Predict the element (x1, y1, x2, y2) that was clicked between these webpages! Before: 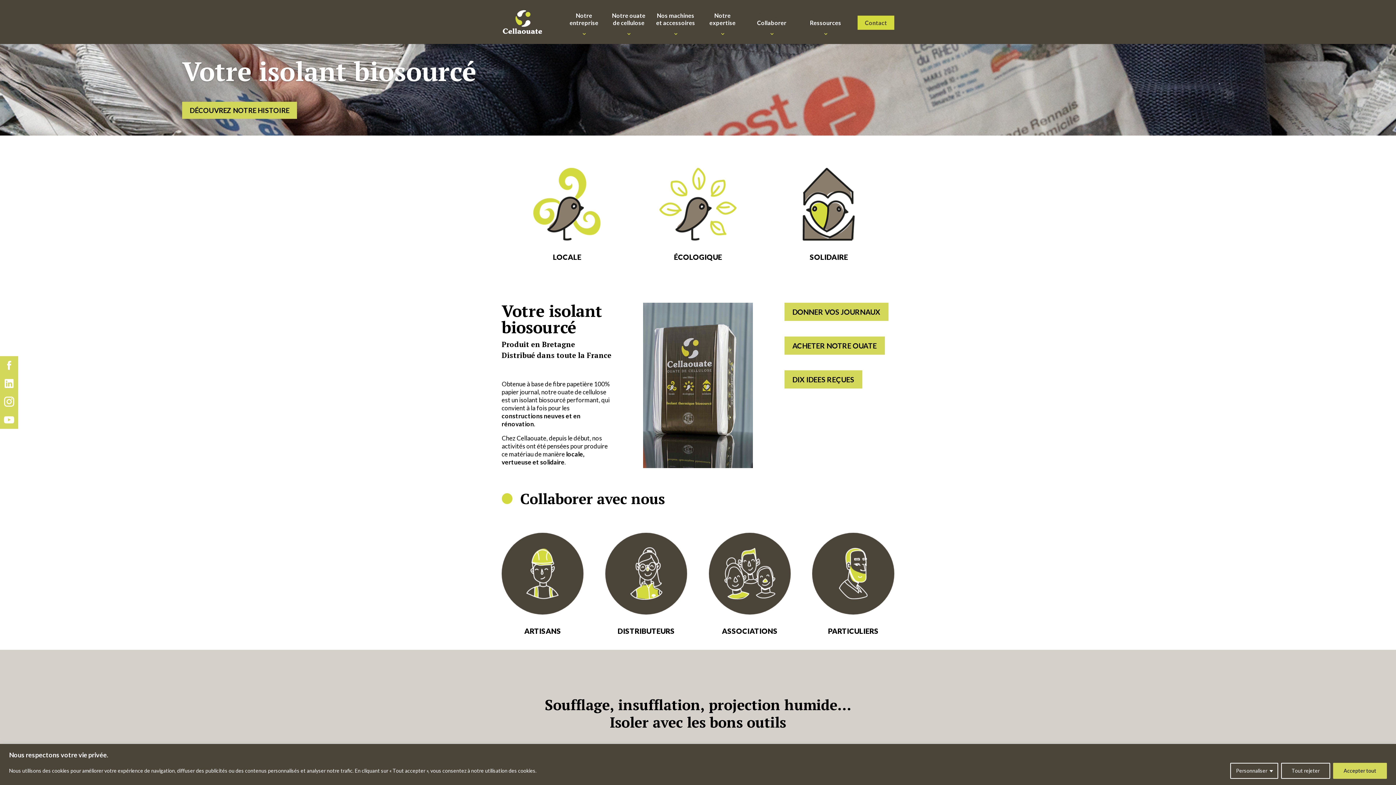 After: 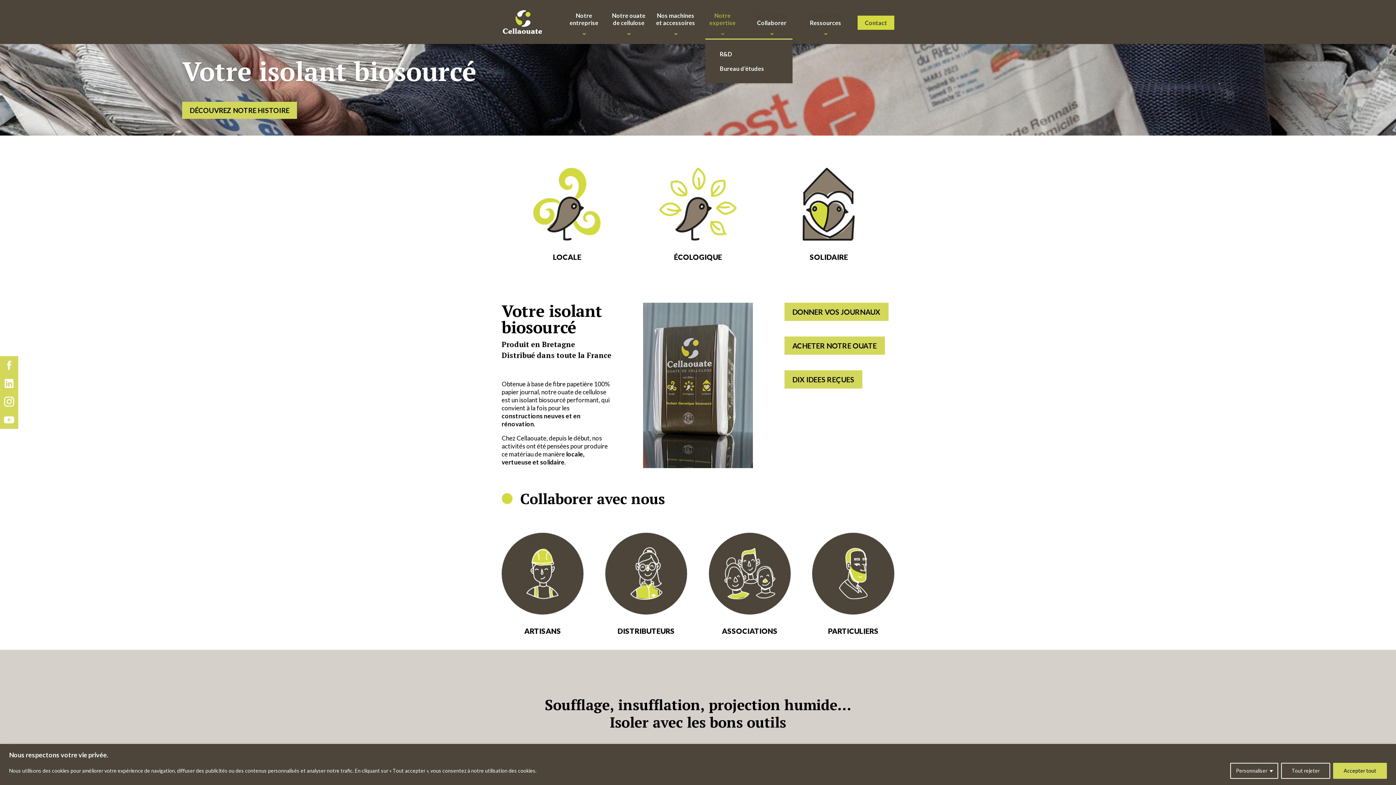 Action: label: Notre
expertise bbox: (705, 12, 740, 26)